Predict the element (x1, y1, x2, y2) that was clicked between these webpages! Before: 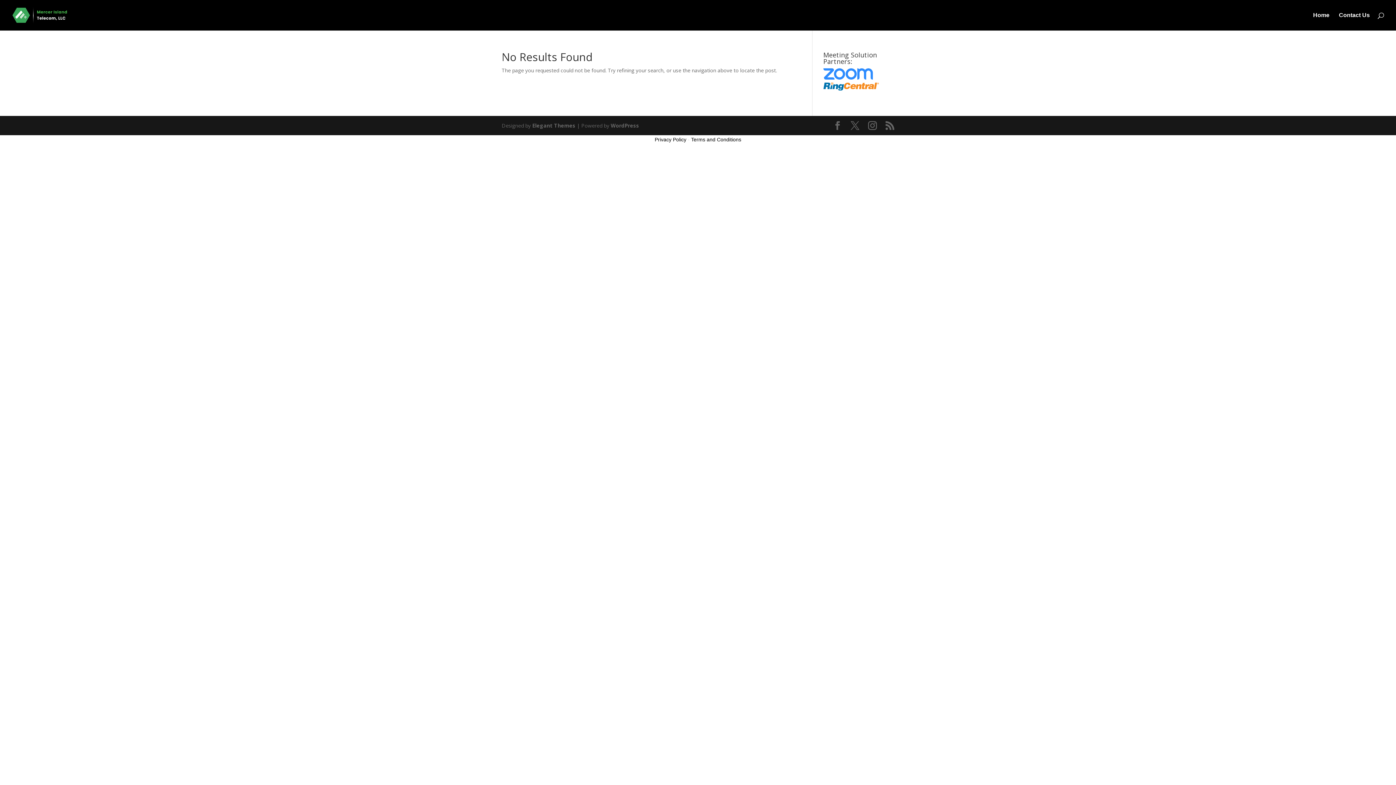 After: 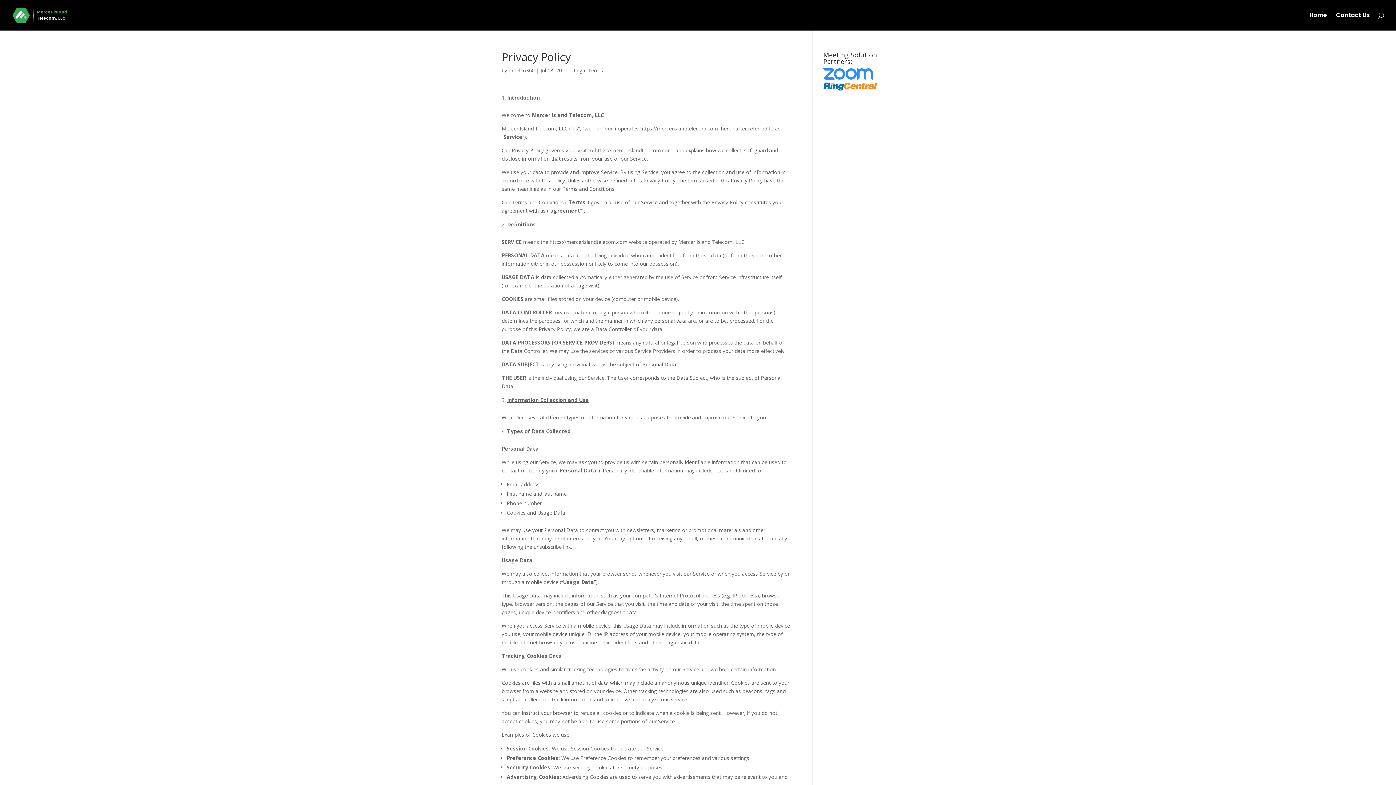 Action: bbox: (654, 136, 686, 142) label: Privacy Policy